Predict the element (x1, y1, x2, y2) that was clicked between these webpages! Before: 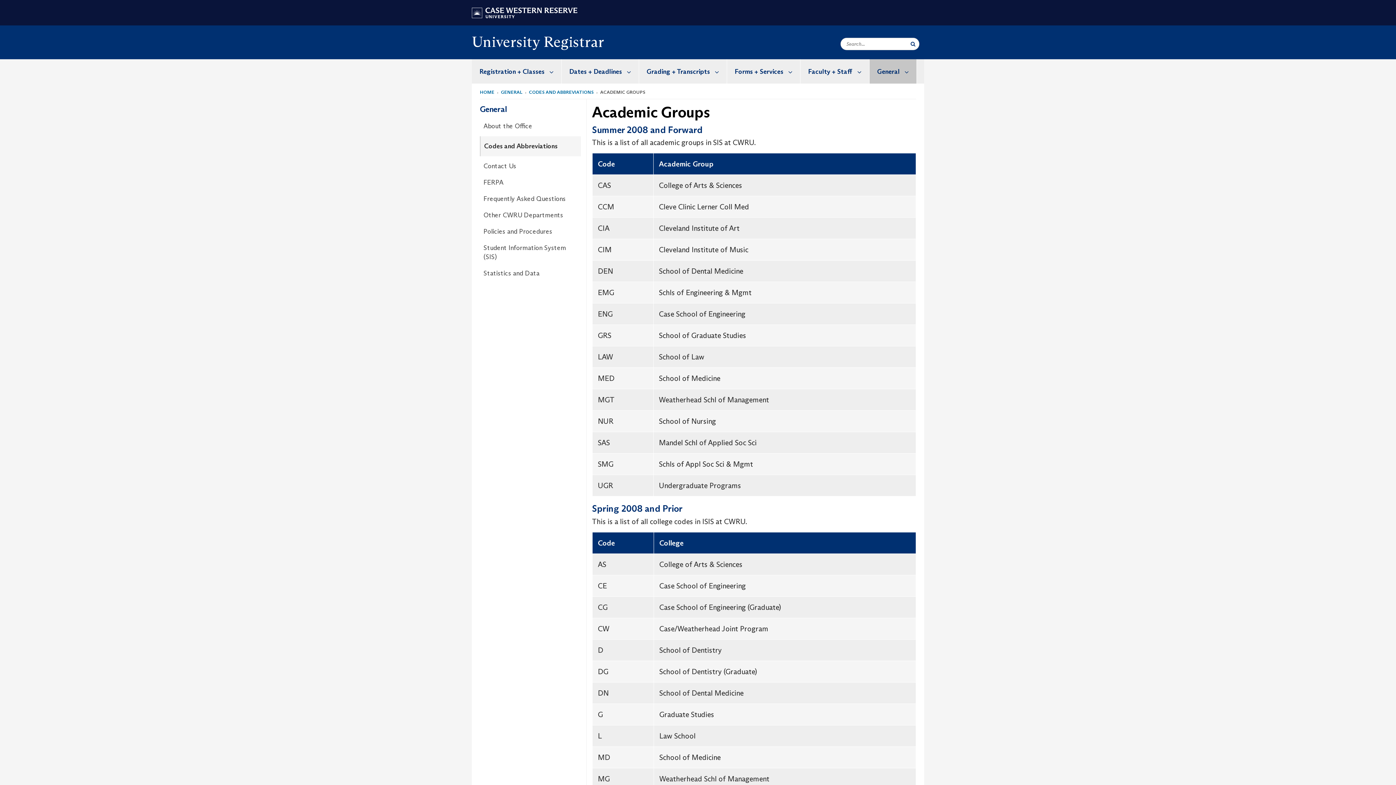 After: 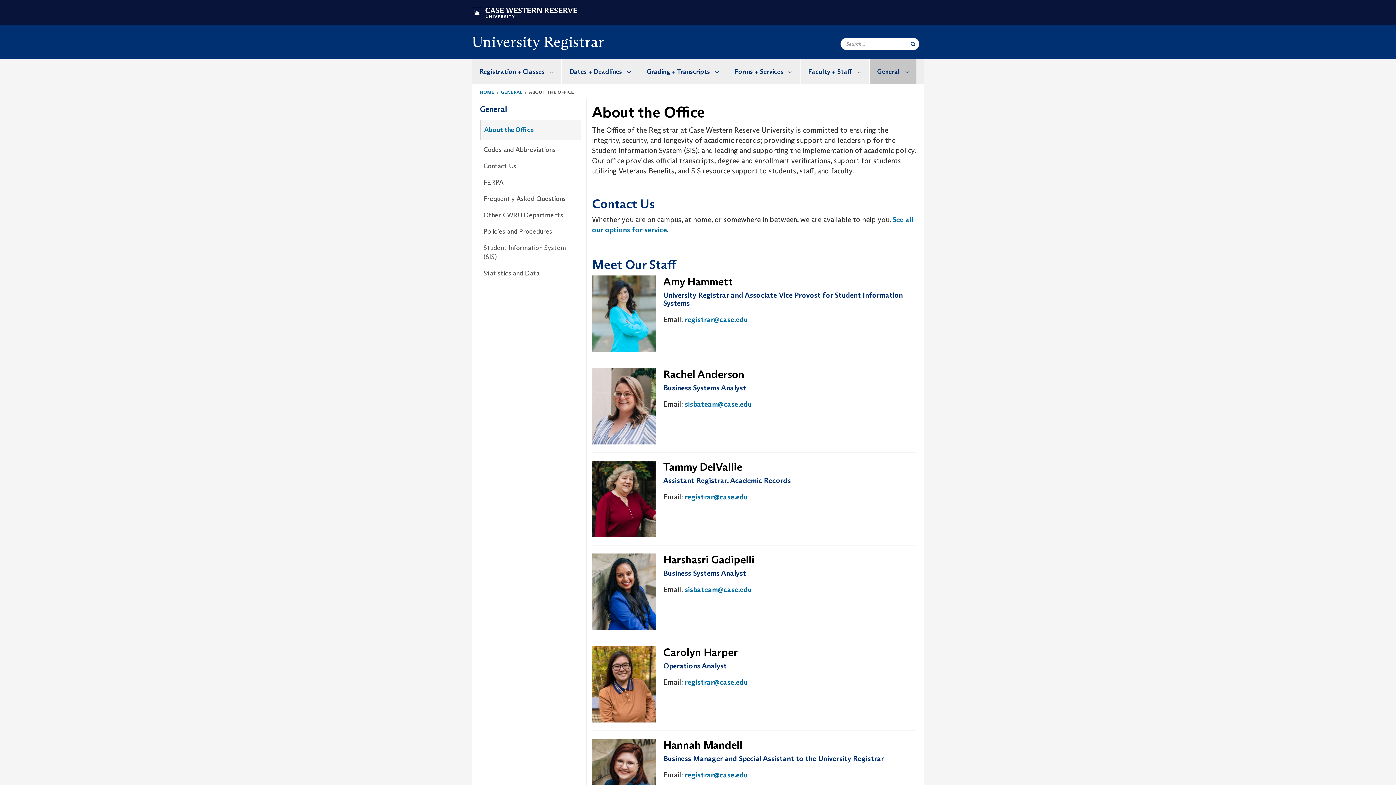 Action: label: About the Office bbox: (483, 119, 580, 132)